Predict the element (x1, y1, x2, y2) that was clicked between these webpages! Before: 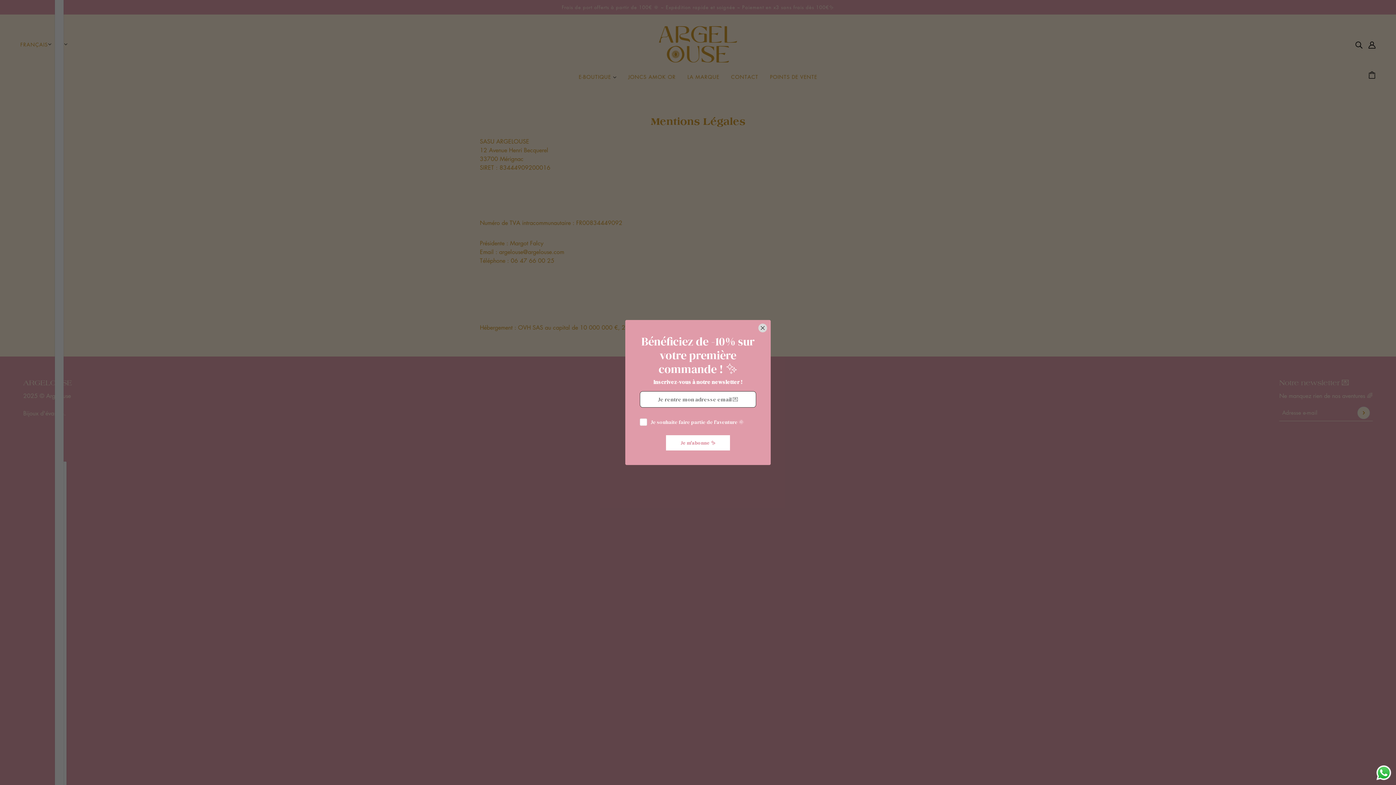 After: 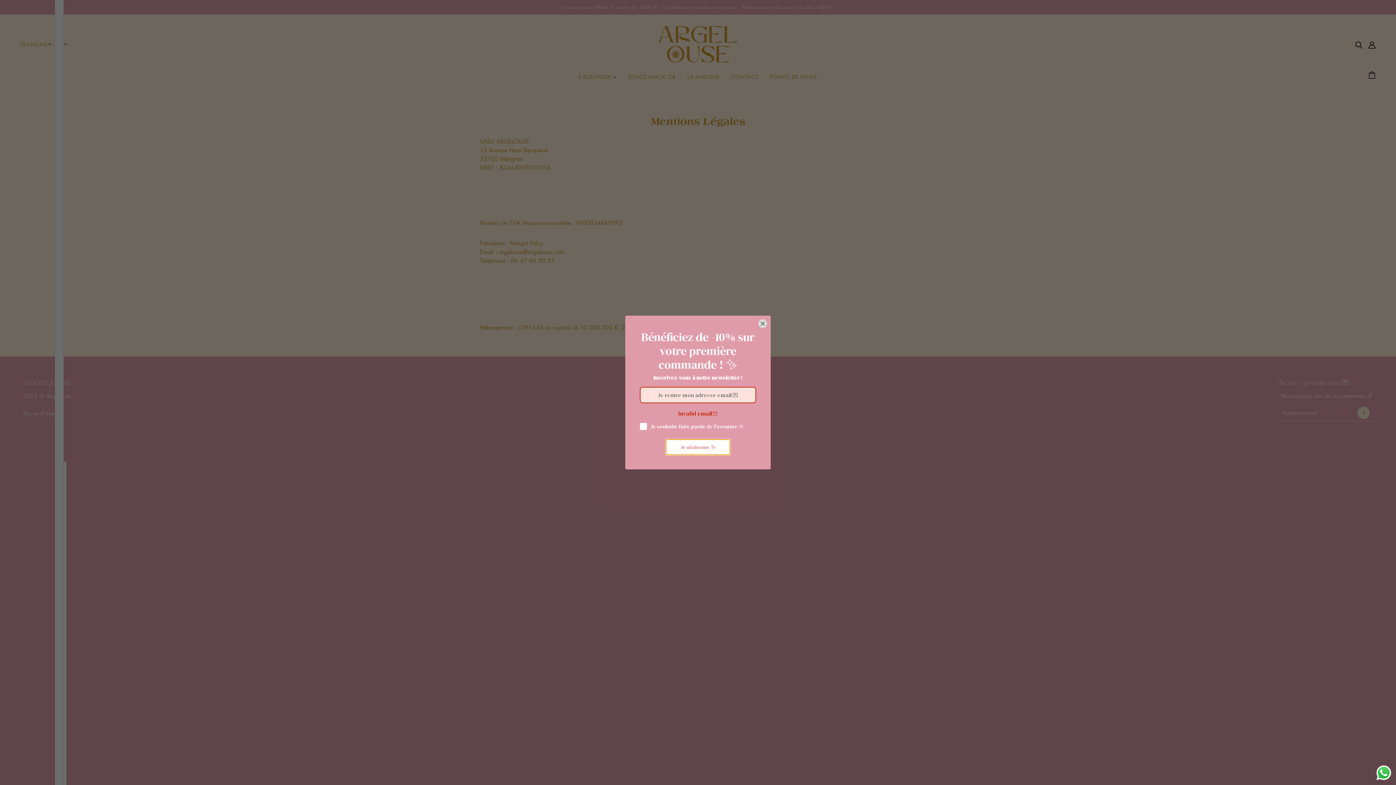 Action: label: Je m'abonne ✨ bbox: (666, 435, 730, 450)